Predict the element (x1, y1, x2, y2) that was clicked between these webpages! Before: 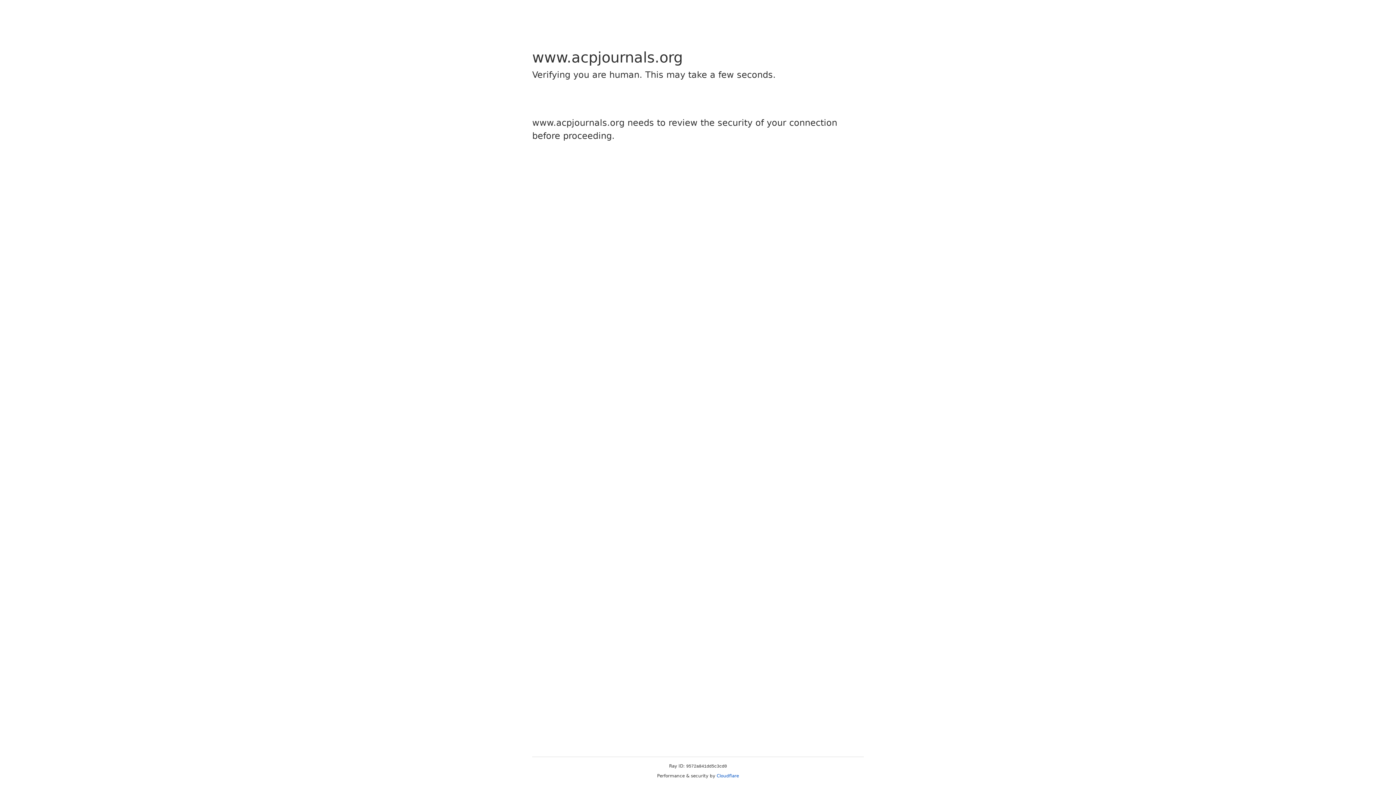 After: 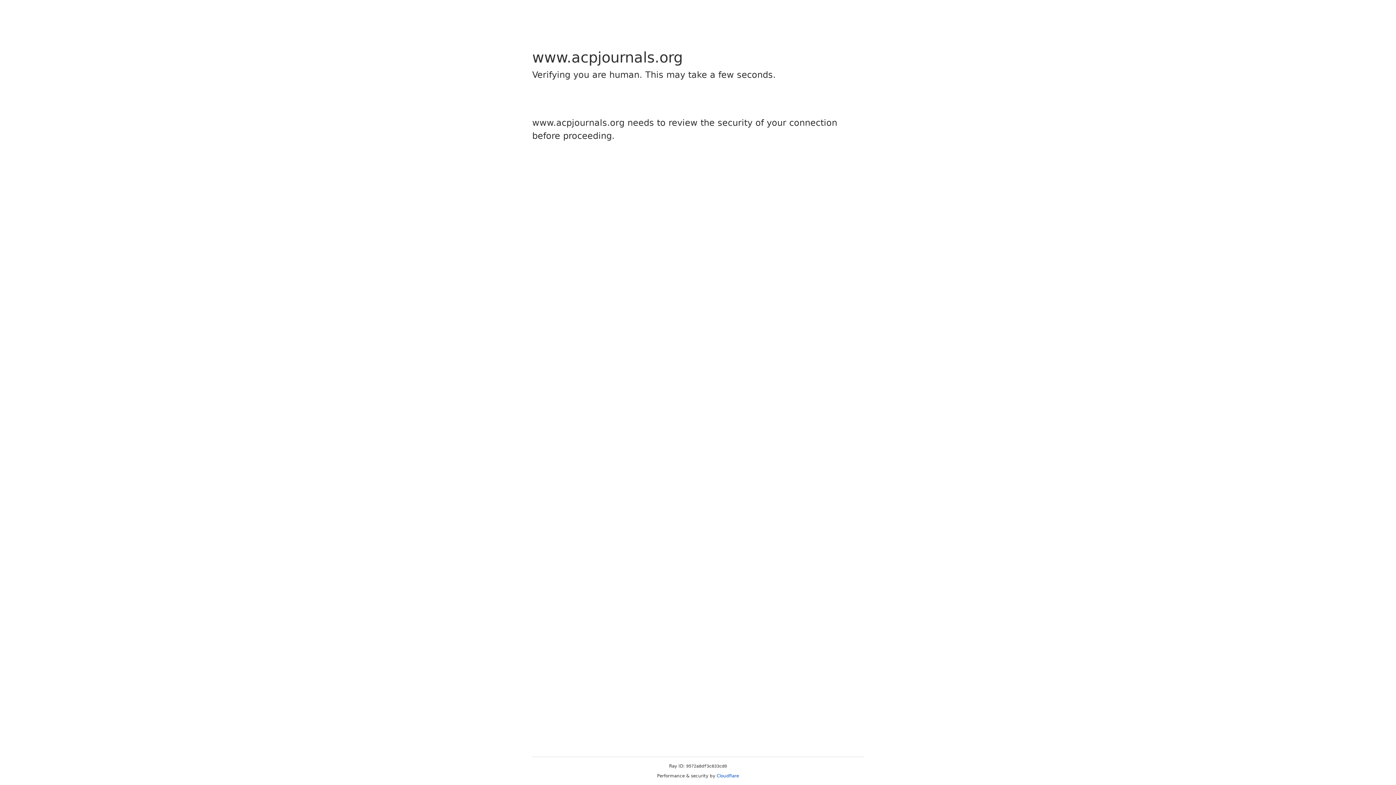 Action: label: Cloudflare bbox: (716, 773, 739, 778)